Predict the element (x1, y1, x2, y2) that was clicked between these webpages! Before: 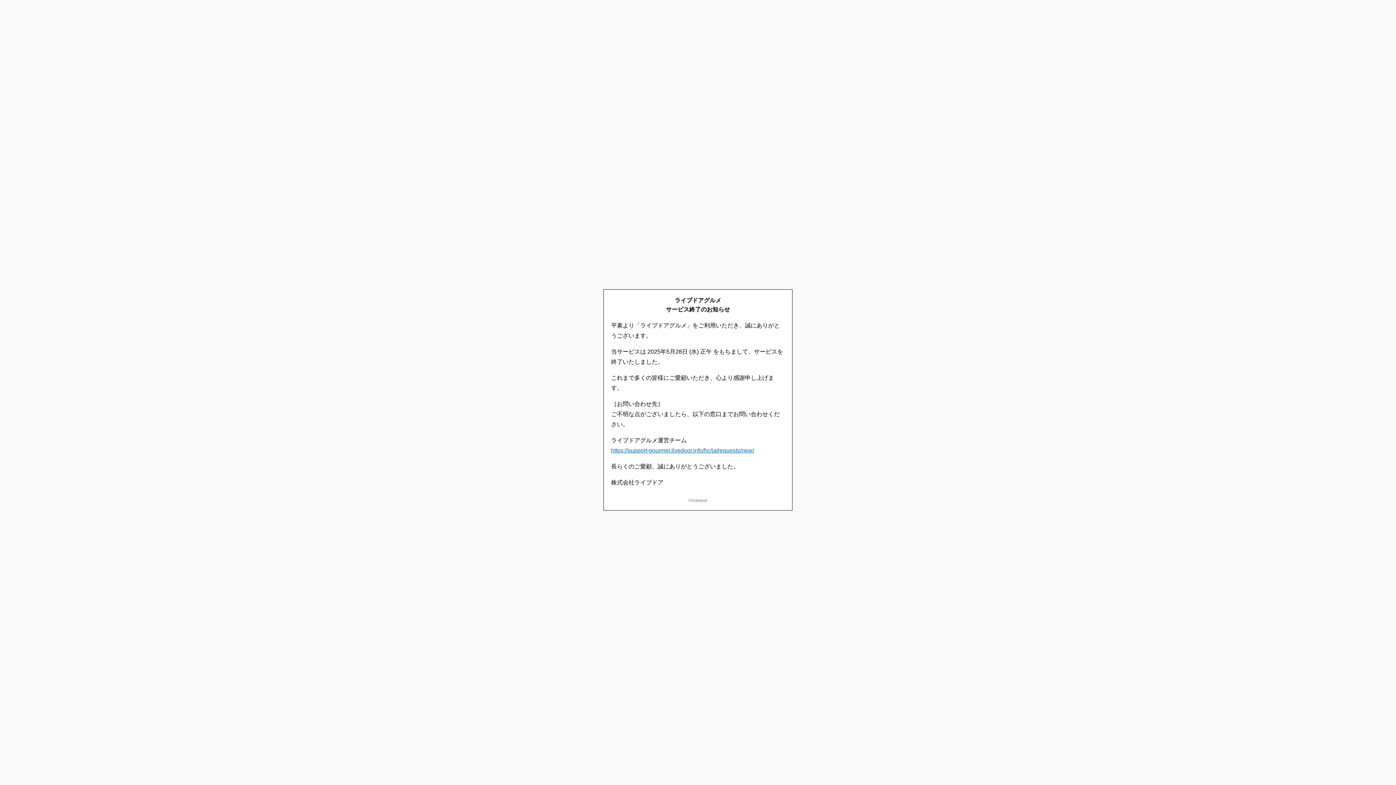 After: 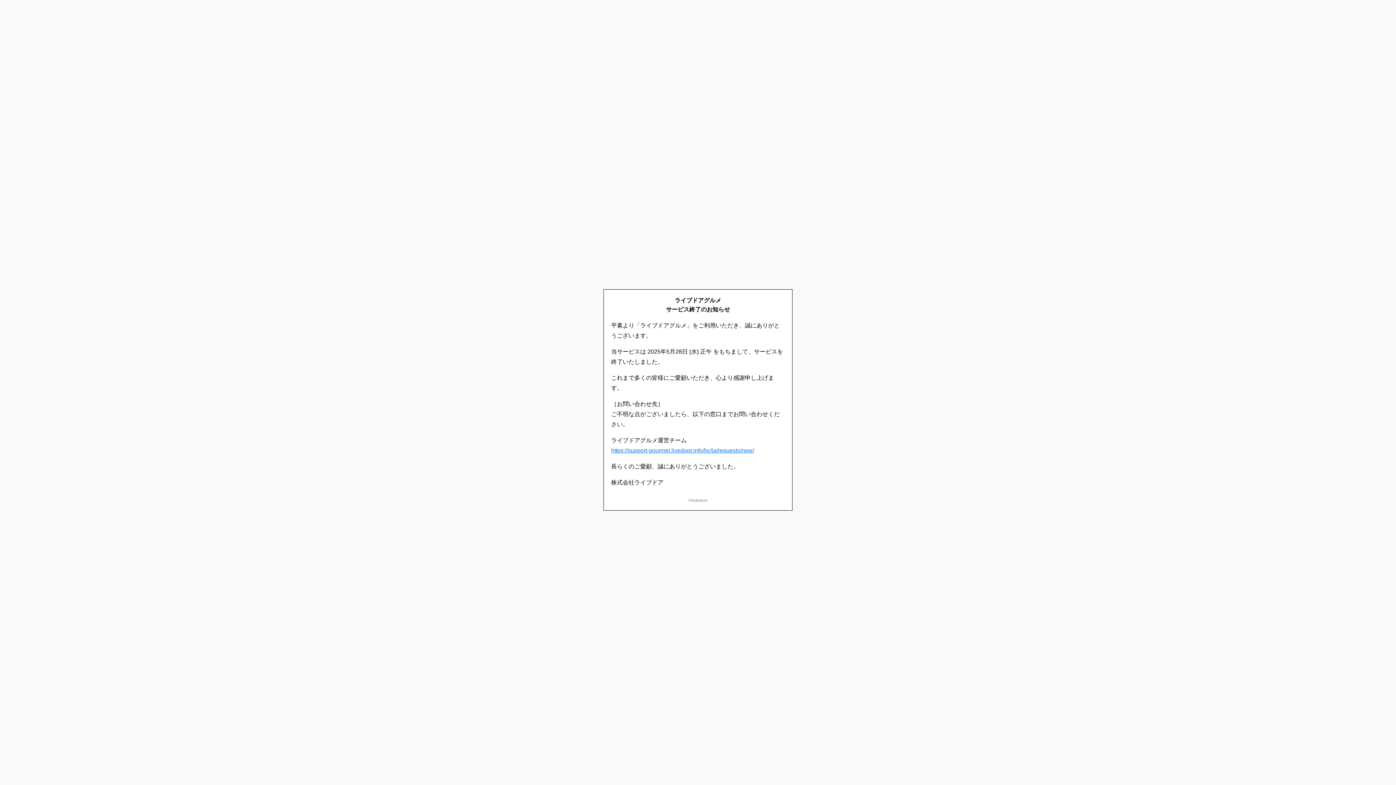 Action: label: https://support-gourmet.livedoor.info/hc/ja/requests/new/ bbox: (611, 447, 754, 453)